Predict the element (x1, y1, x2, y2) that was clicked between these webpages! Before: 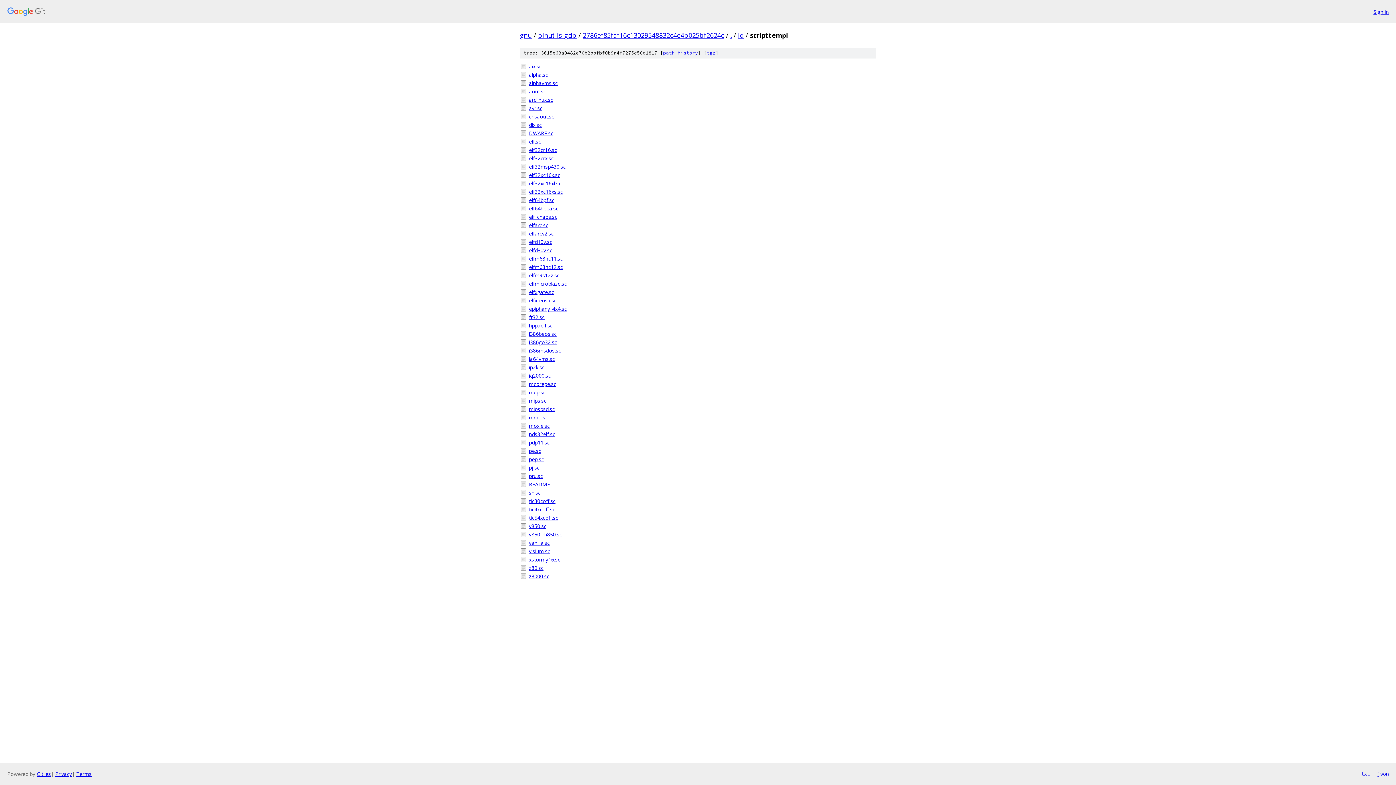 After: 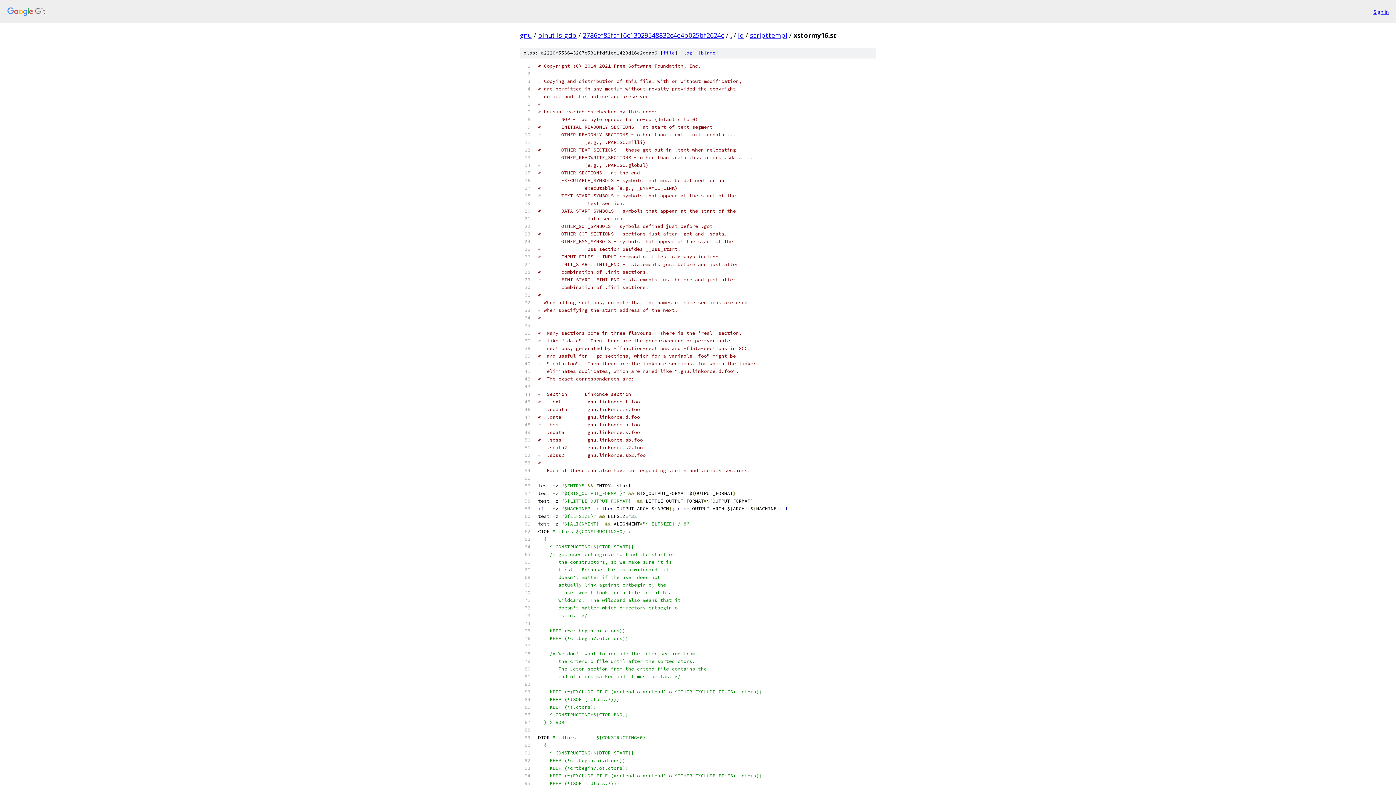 Action: bbox: (529, 556, 876, 563) label: xstormy16.sc